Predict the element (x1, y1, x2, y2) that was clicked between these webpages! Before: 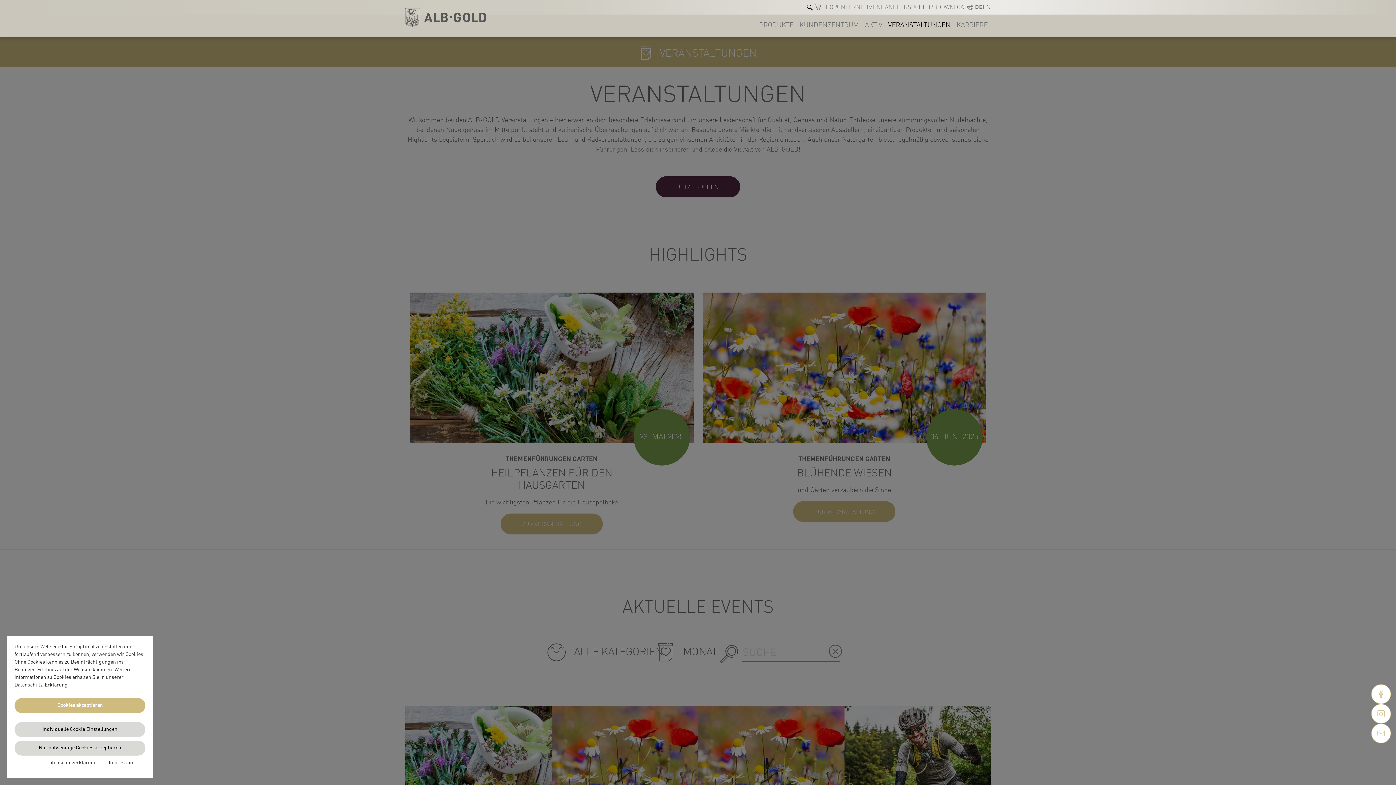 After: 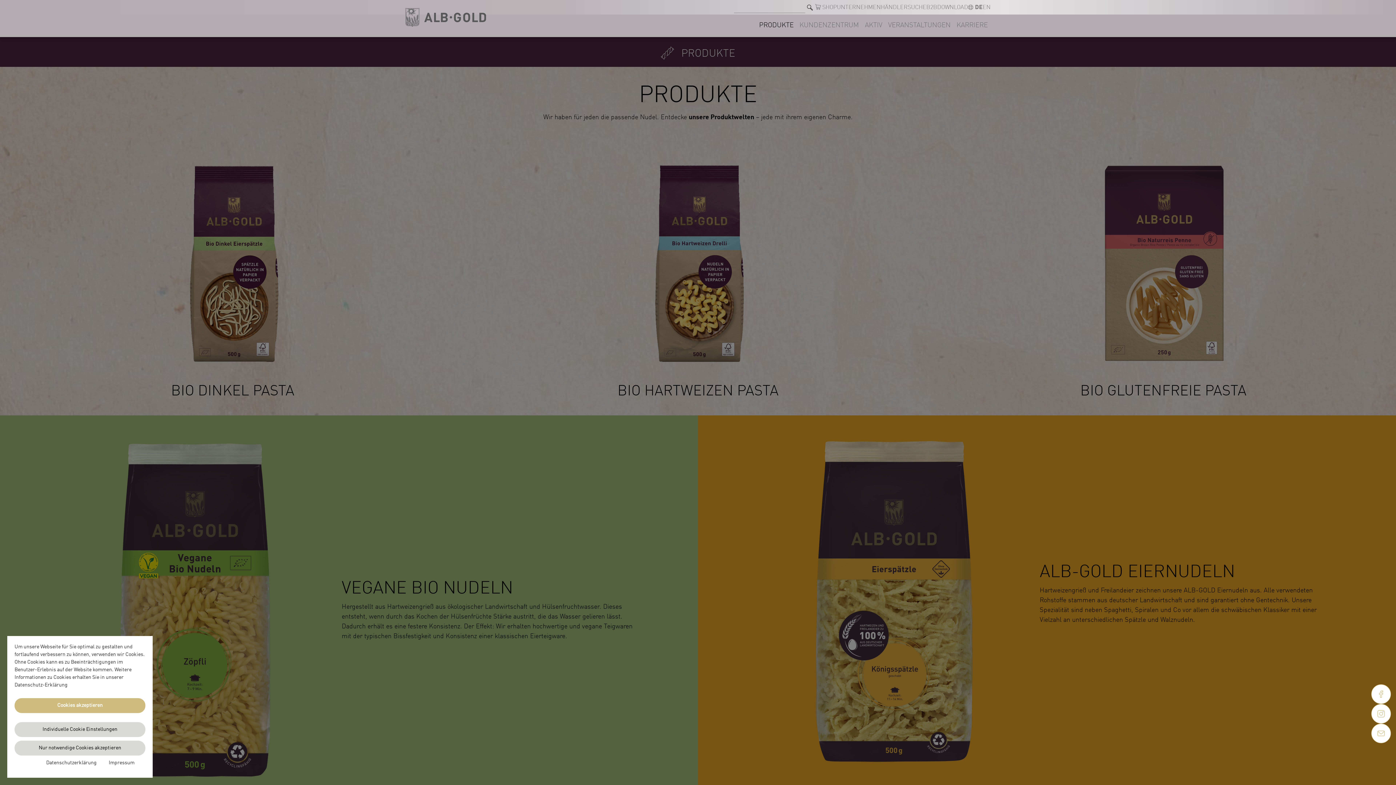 Action: label: PRODUKTE bbox: (756, 13, 796, 33)